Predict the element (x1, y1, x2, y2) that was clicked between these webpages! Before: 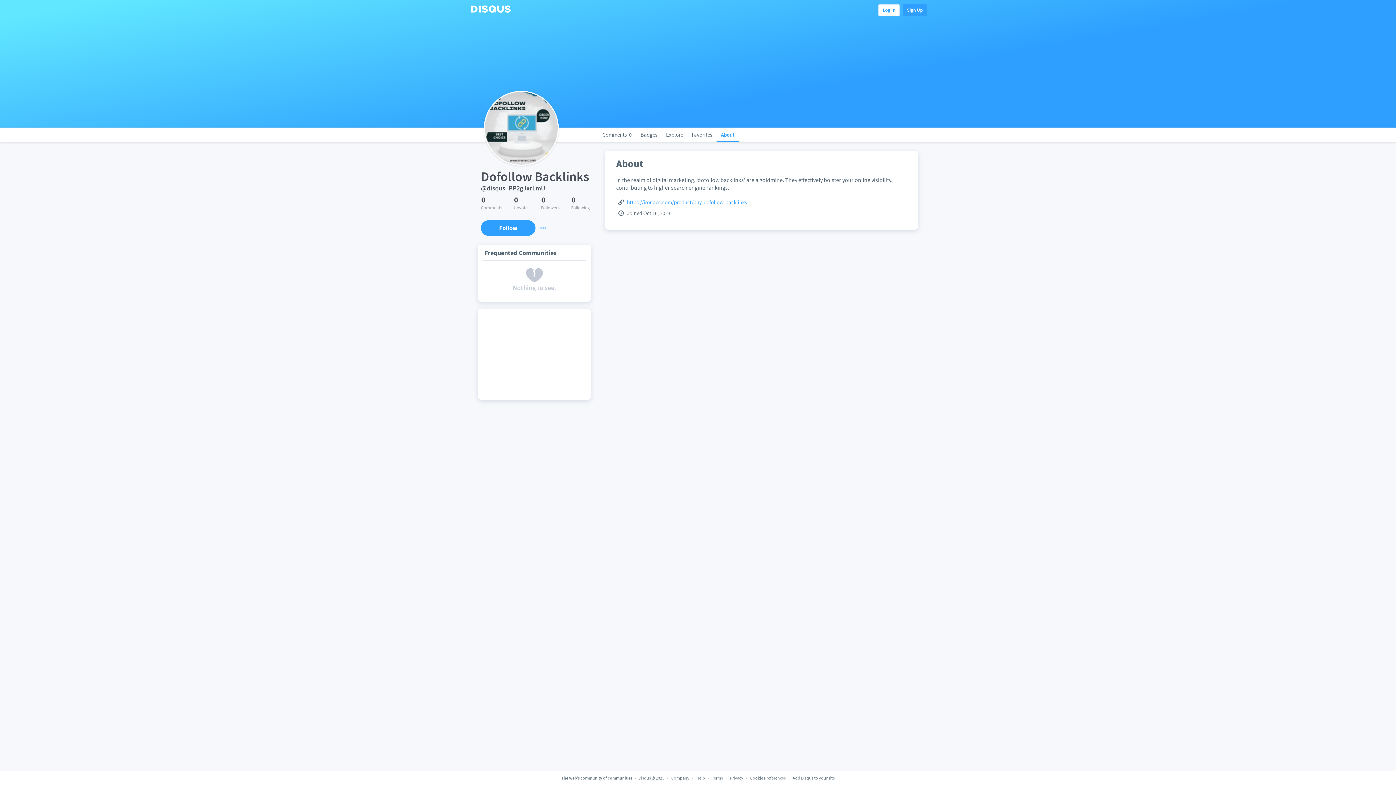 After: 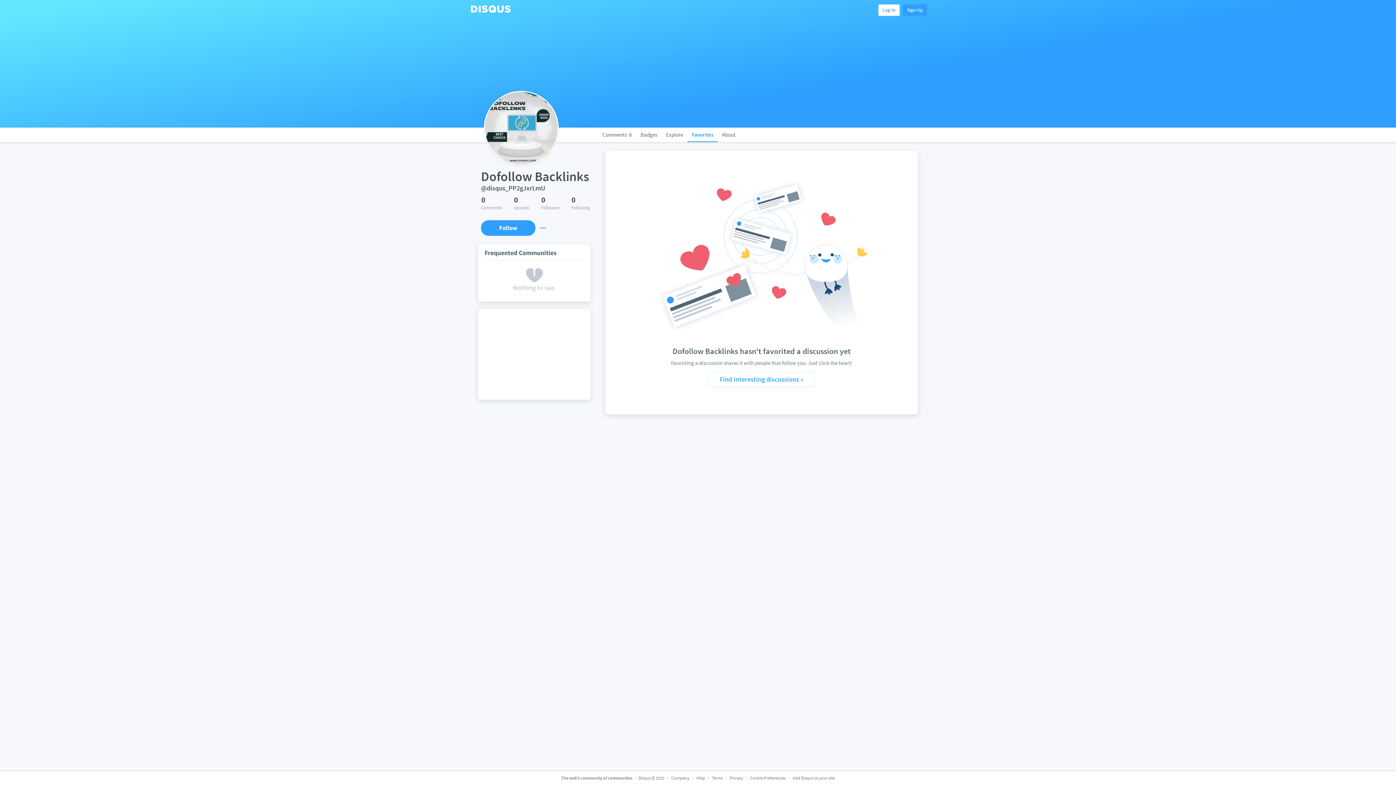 Action: label: Favorites bbox: (687, 76, 716, 91)